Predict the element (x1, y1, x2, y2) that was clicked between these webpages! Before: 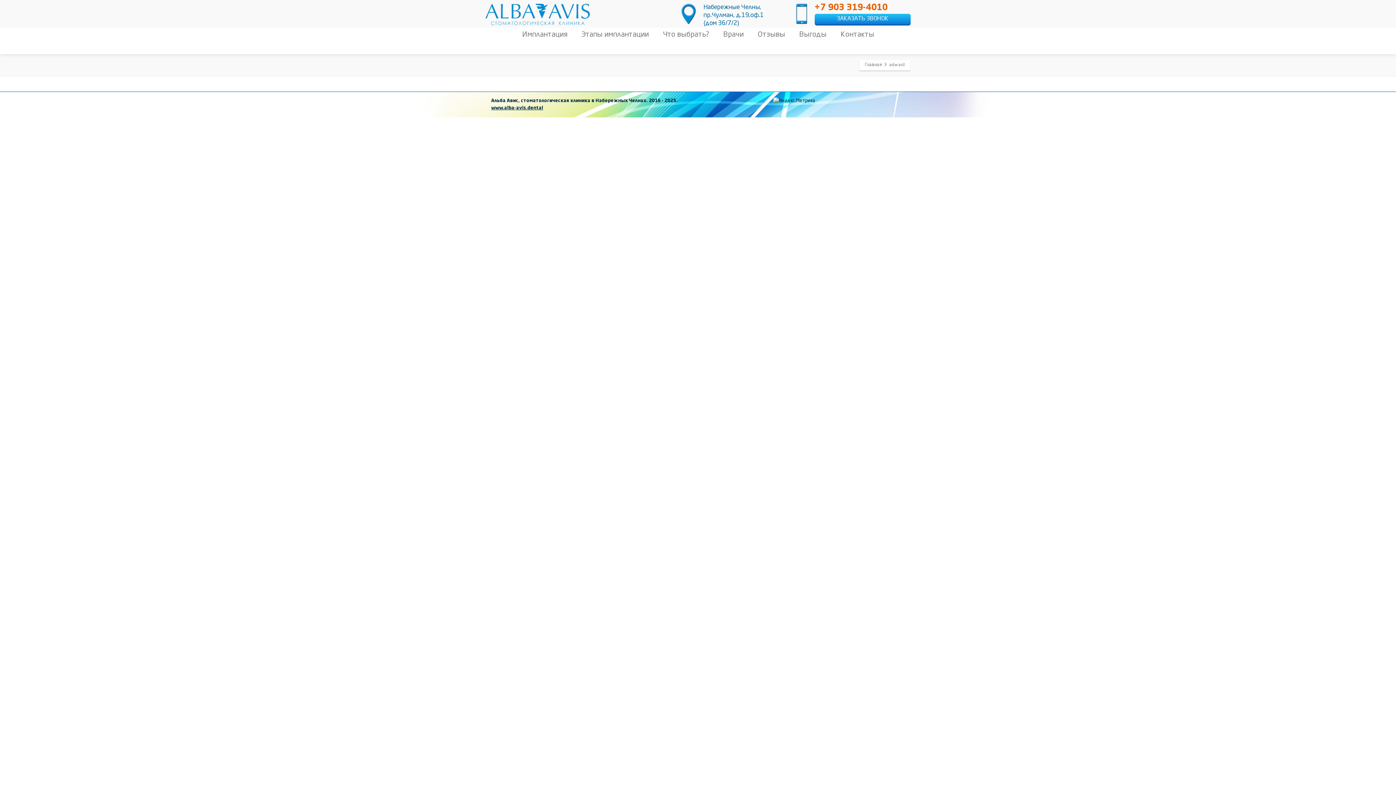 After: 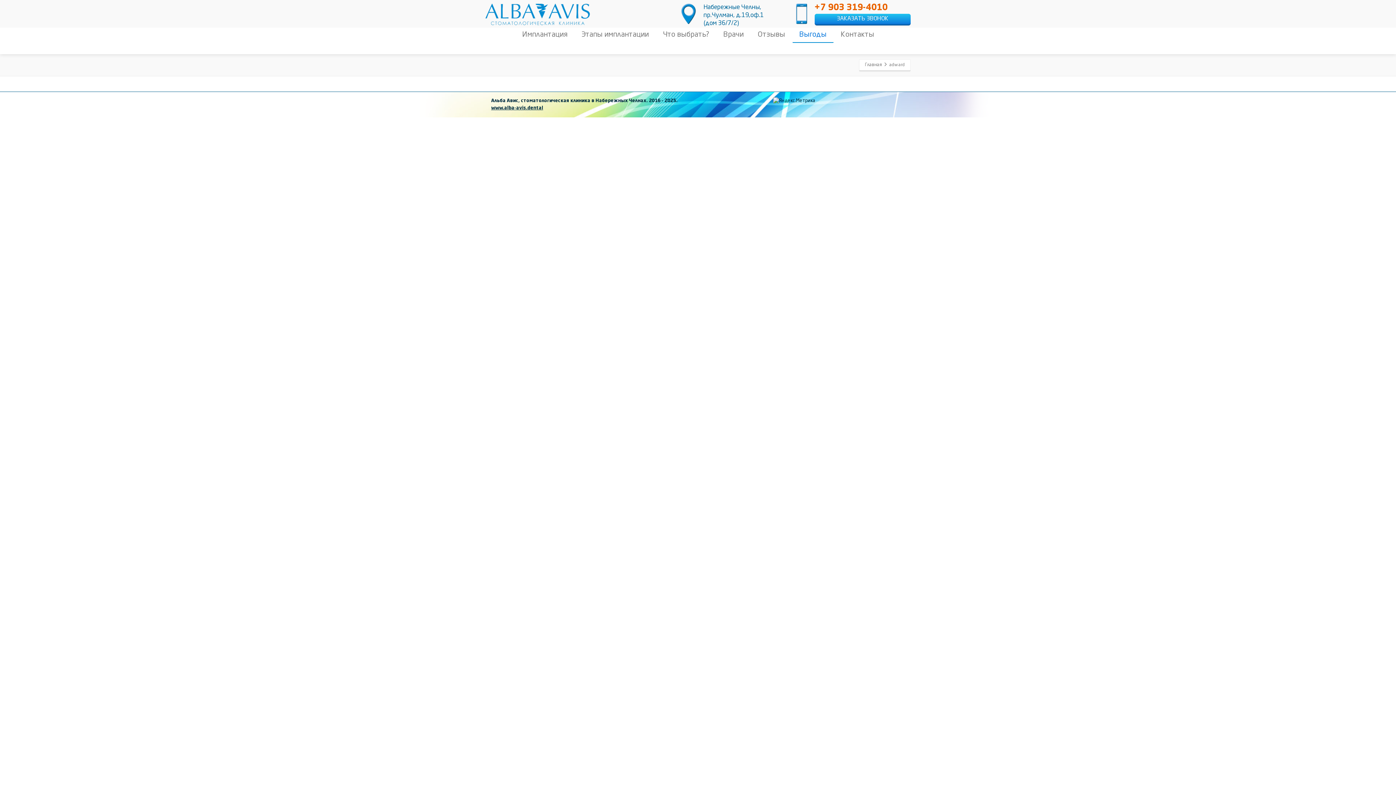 Action: label: Выгоды bbox: (792, 27, 833, 42)